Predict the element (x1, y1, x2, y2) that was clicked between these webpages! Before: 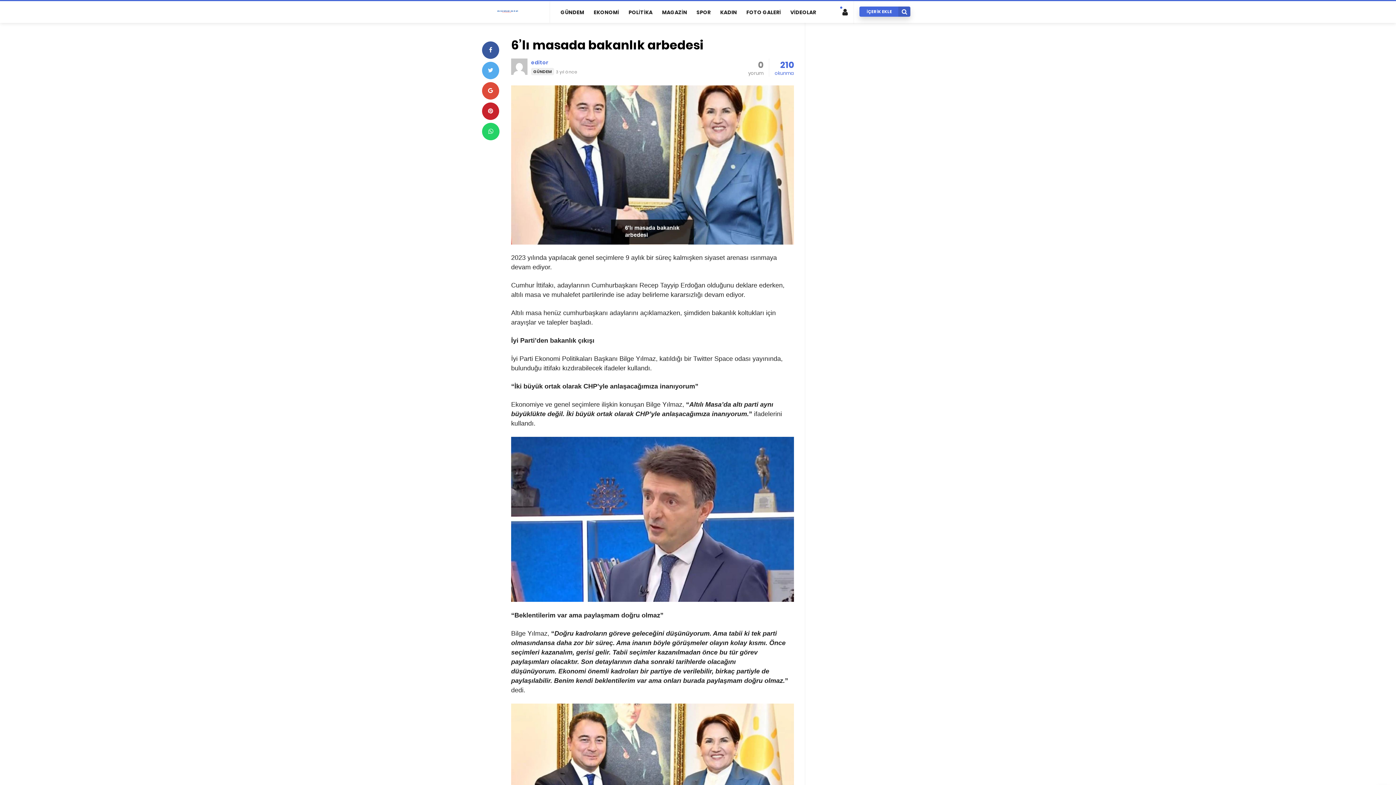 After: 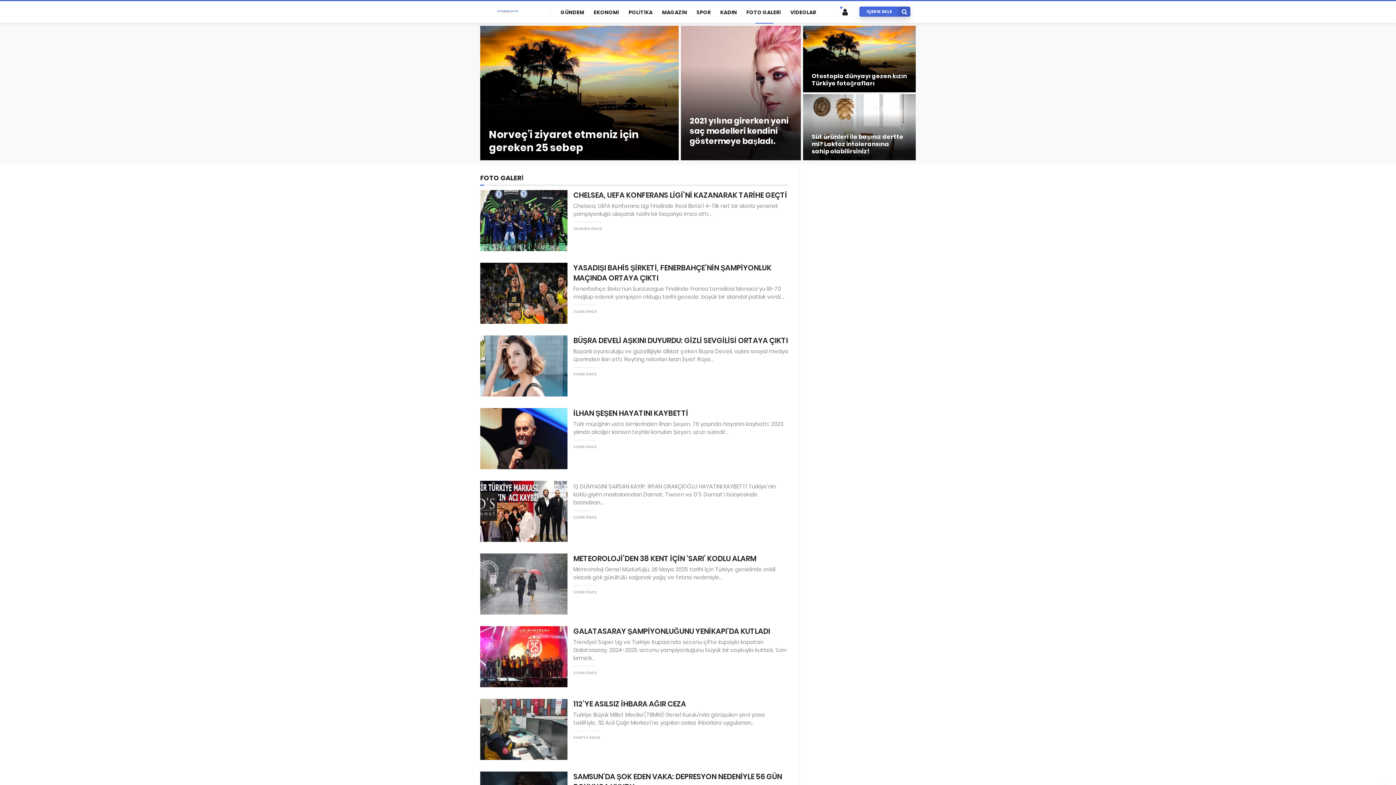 Action: label: FOTO GALERİ bbox: (742, 3, 785, 21)